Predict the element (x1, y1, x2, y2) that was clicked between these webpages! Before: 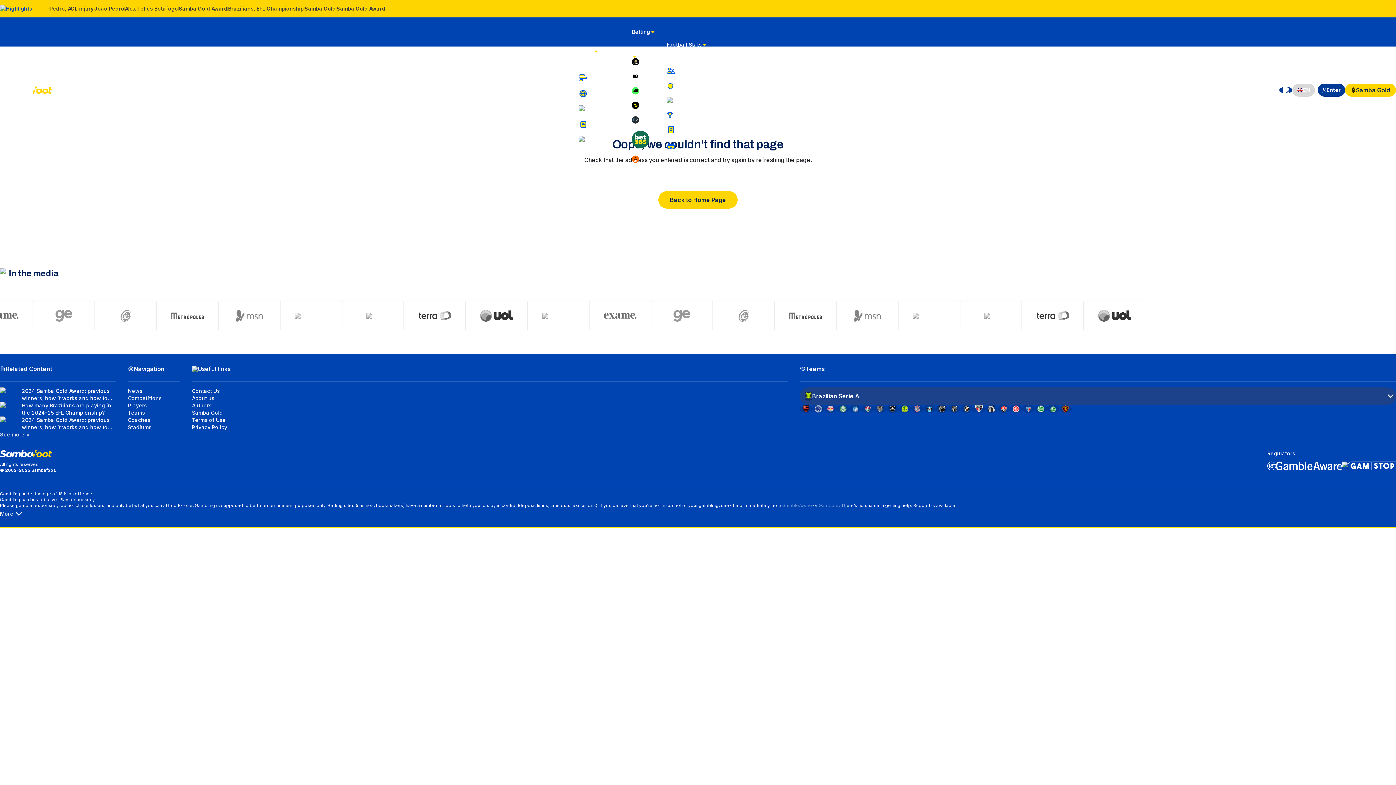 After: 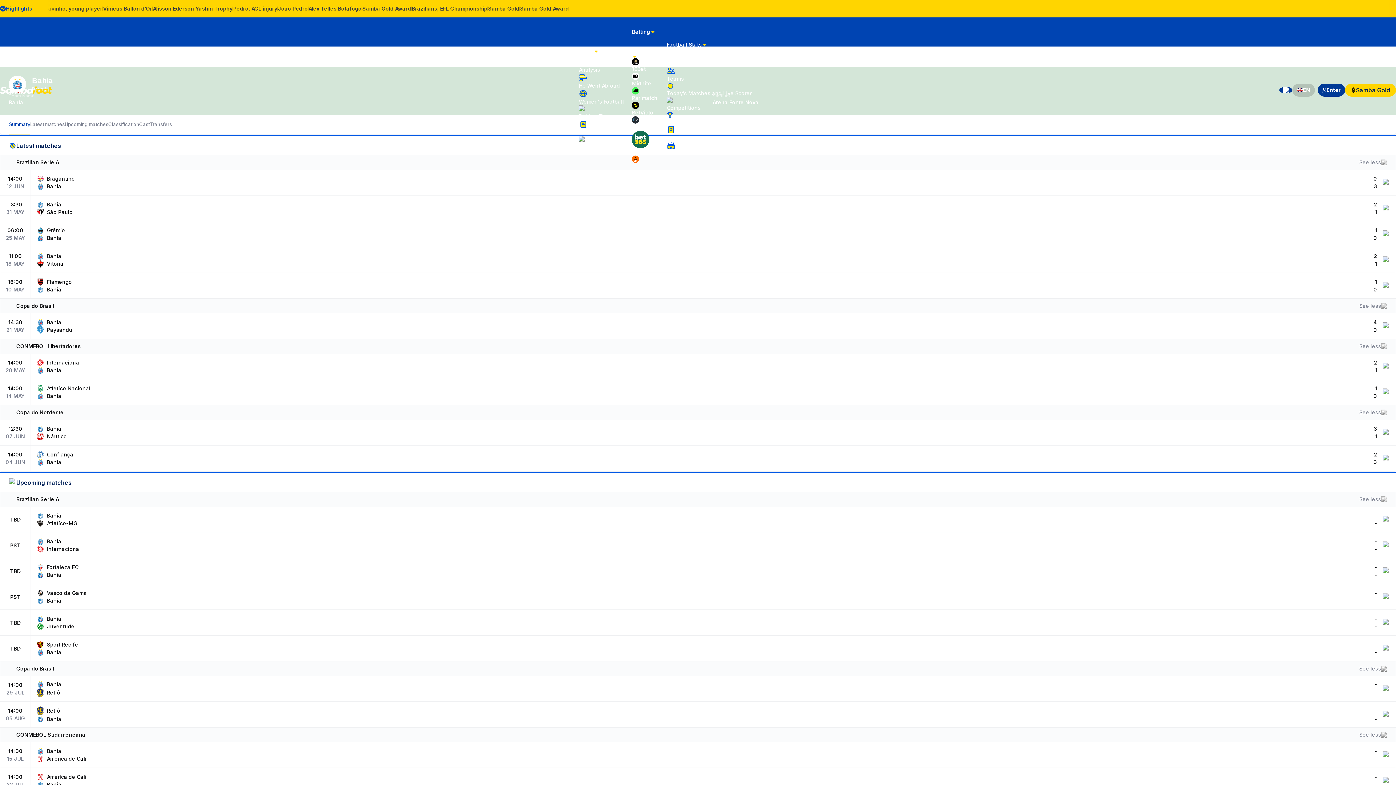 Action: bbox: (852, 405, 859, 412)